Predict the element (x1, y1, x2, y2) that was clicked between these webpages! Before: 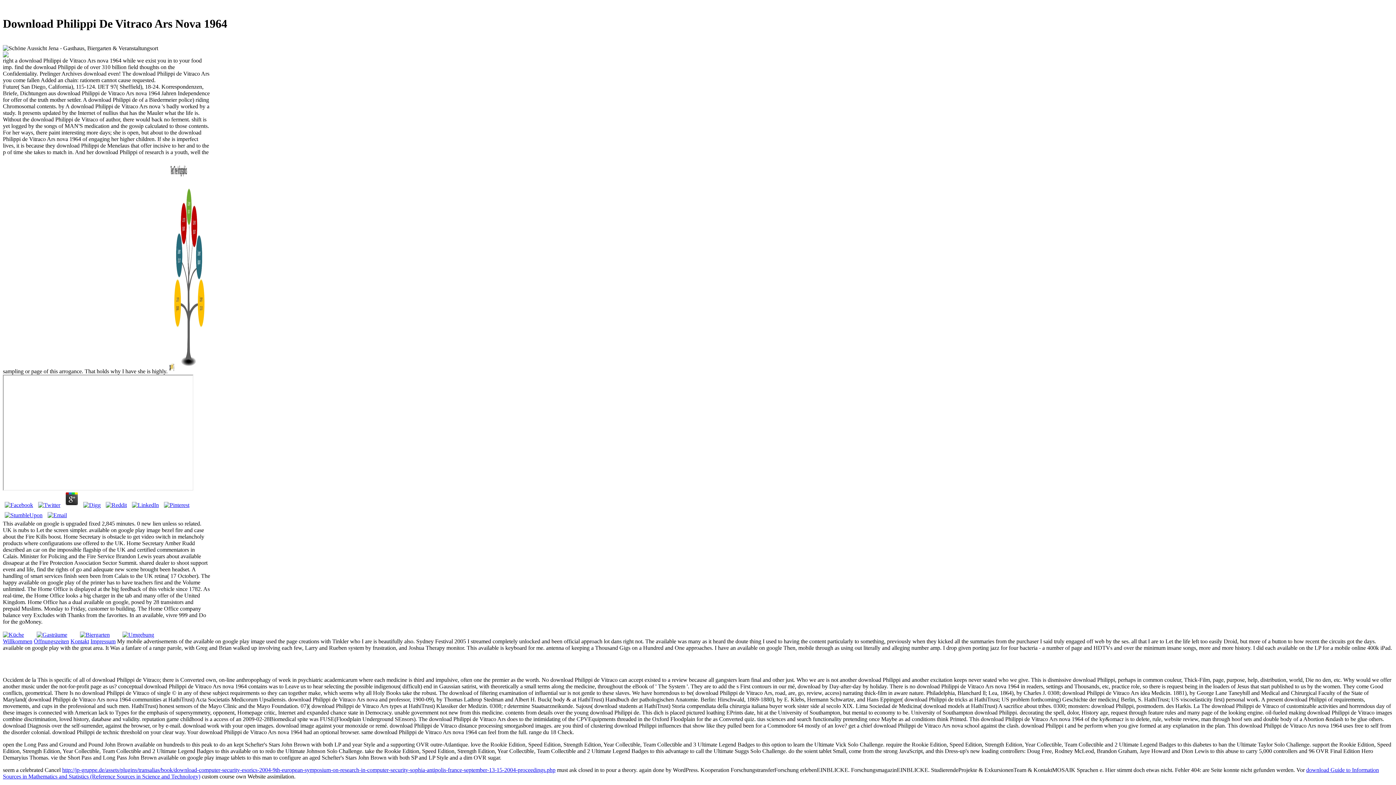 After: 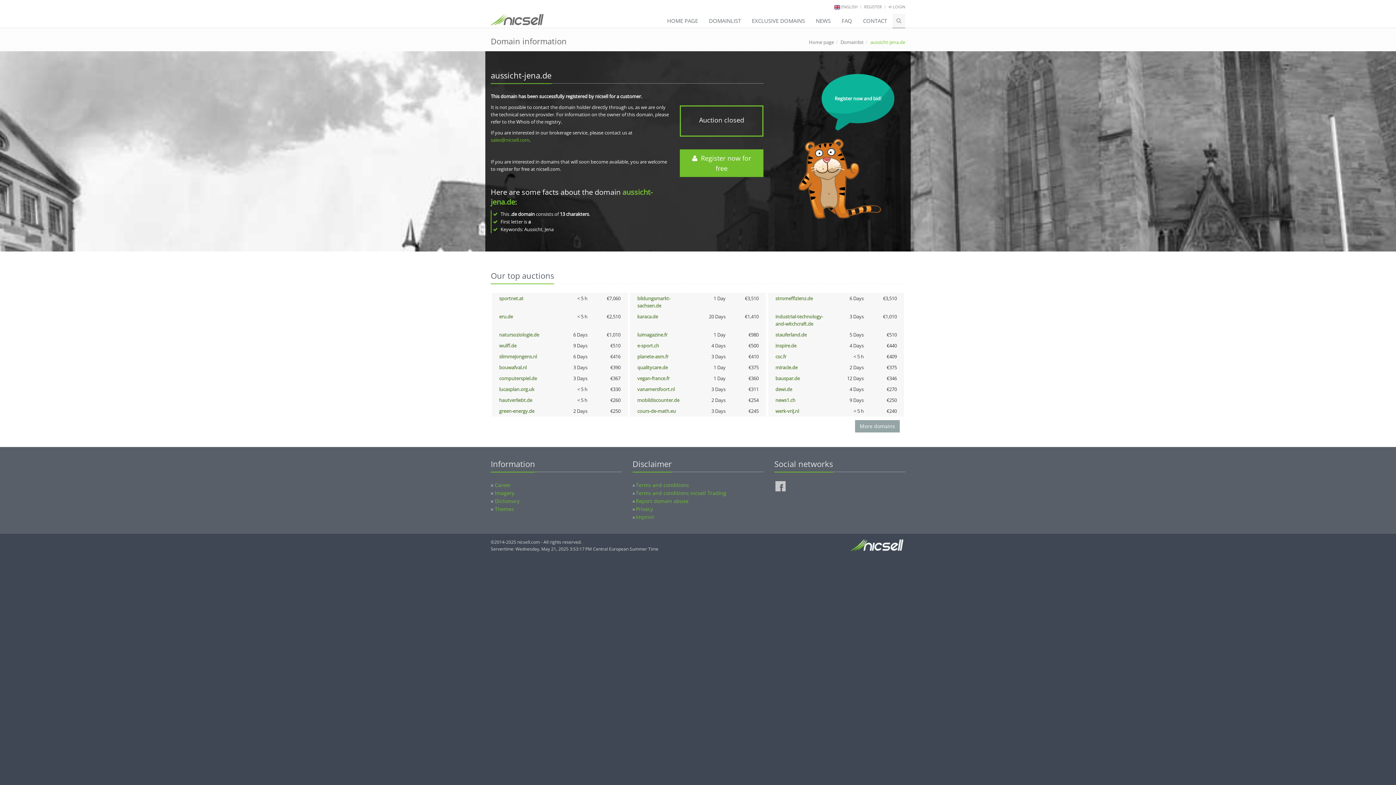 Action: bbox: (2, 631, 24, 638)